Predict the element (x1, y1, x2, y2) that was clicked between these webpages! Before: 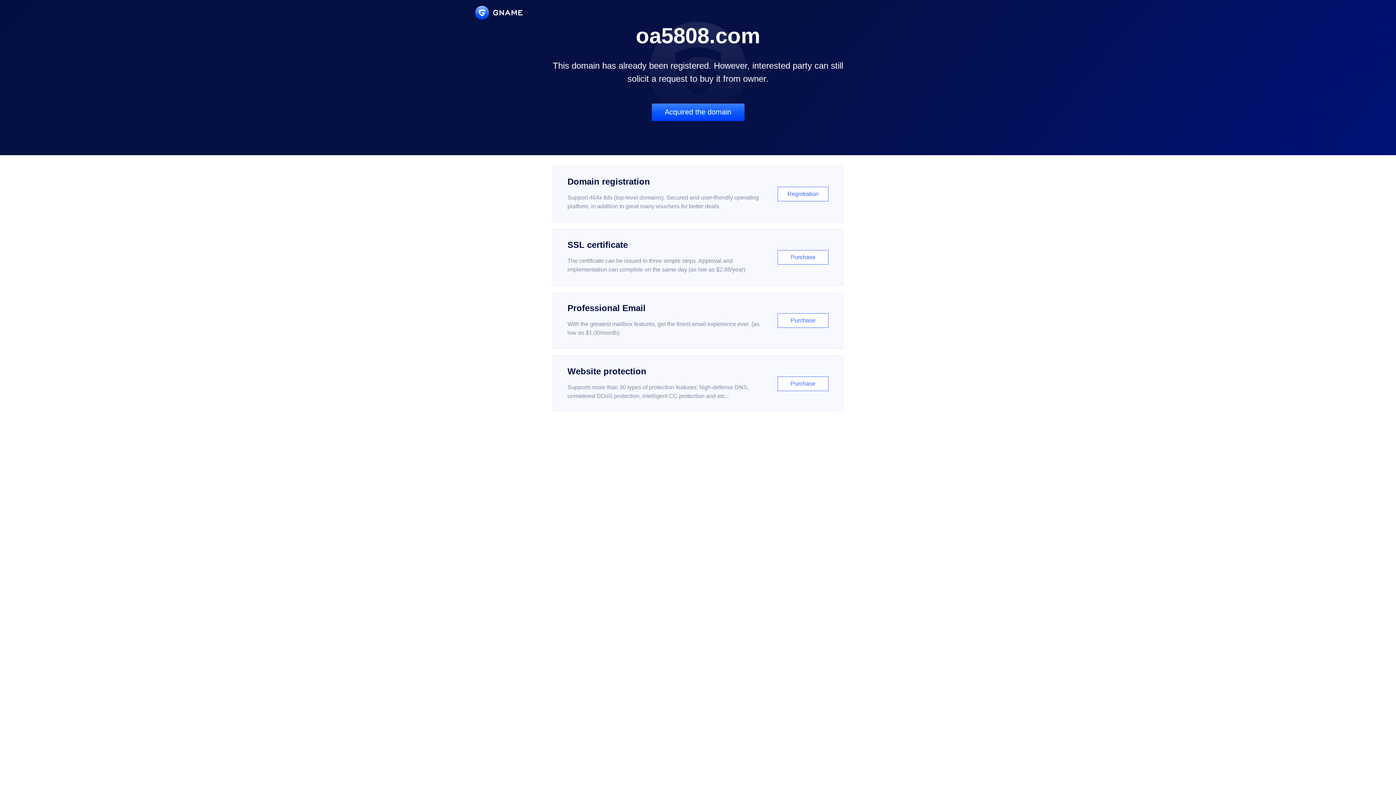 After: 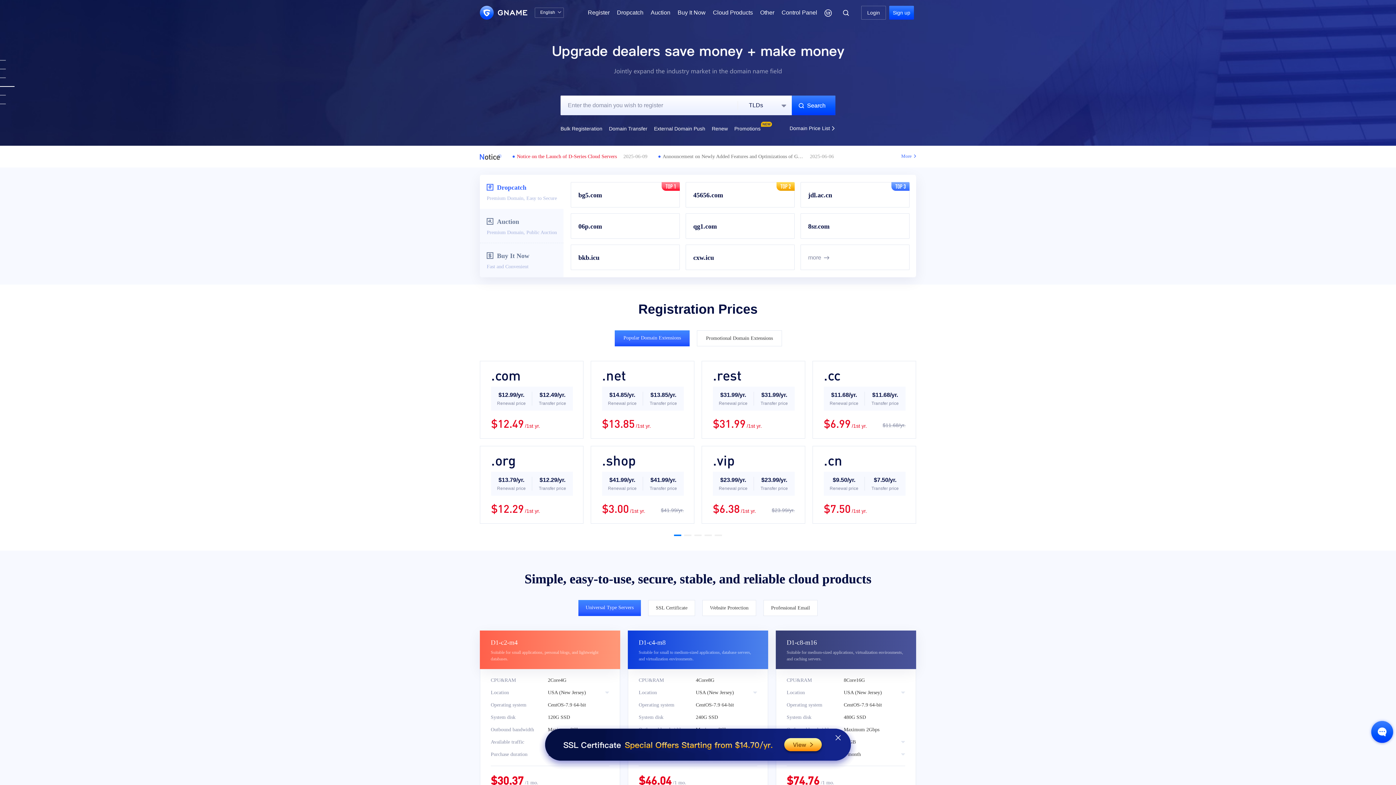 Action: bbox: (475, 5, 522, 19)